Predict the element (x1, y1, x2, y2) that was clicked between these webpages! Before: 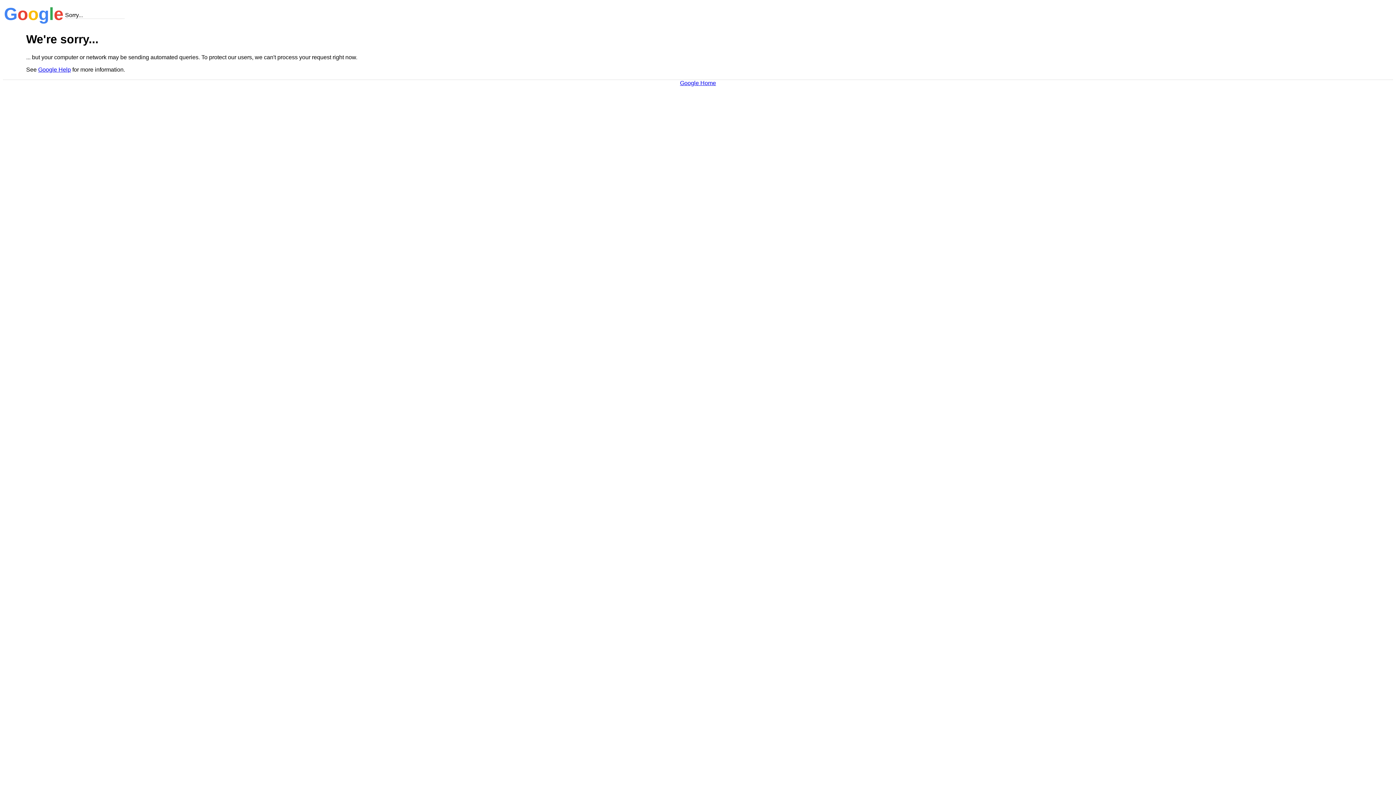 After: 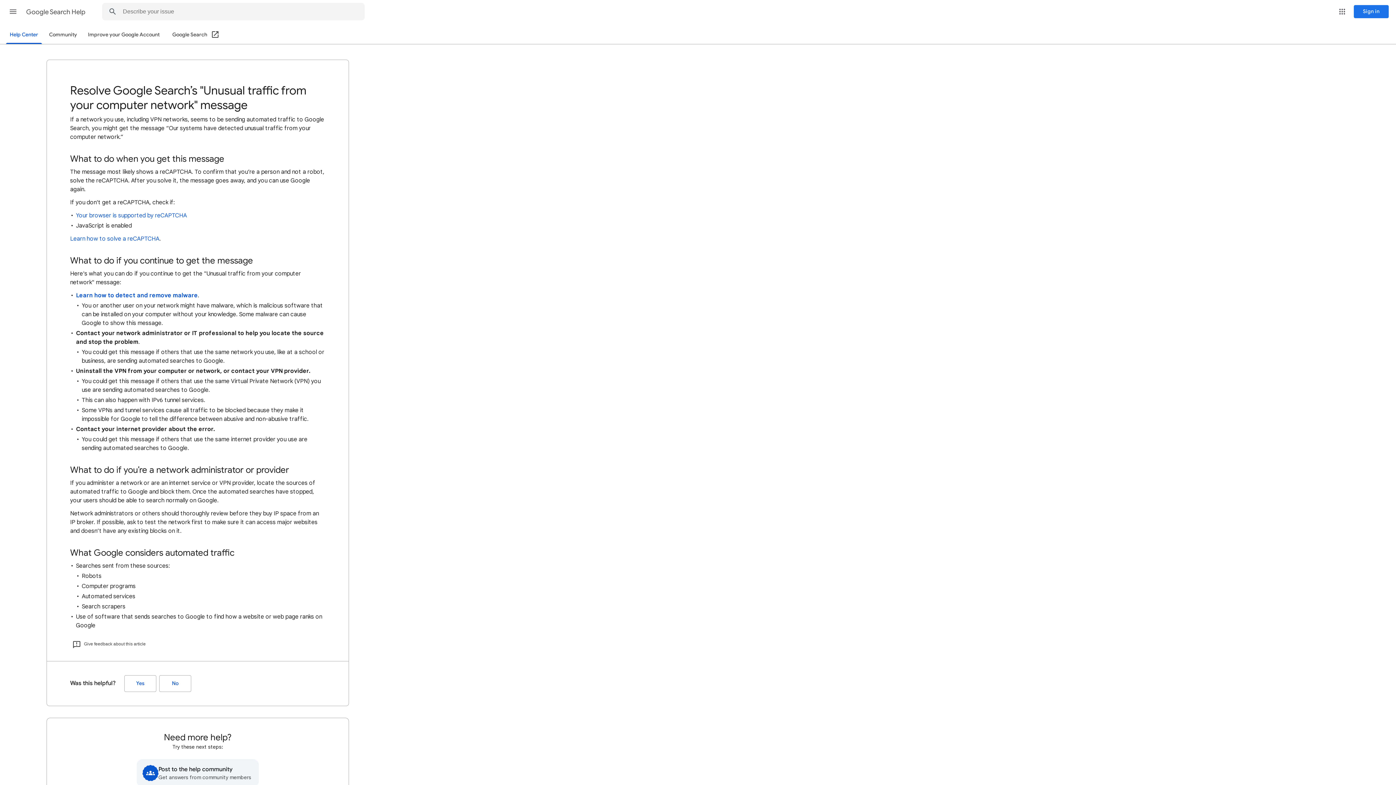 Action: bbox: (38, 66, 70, 72) label: Google Help